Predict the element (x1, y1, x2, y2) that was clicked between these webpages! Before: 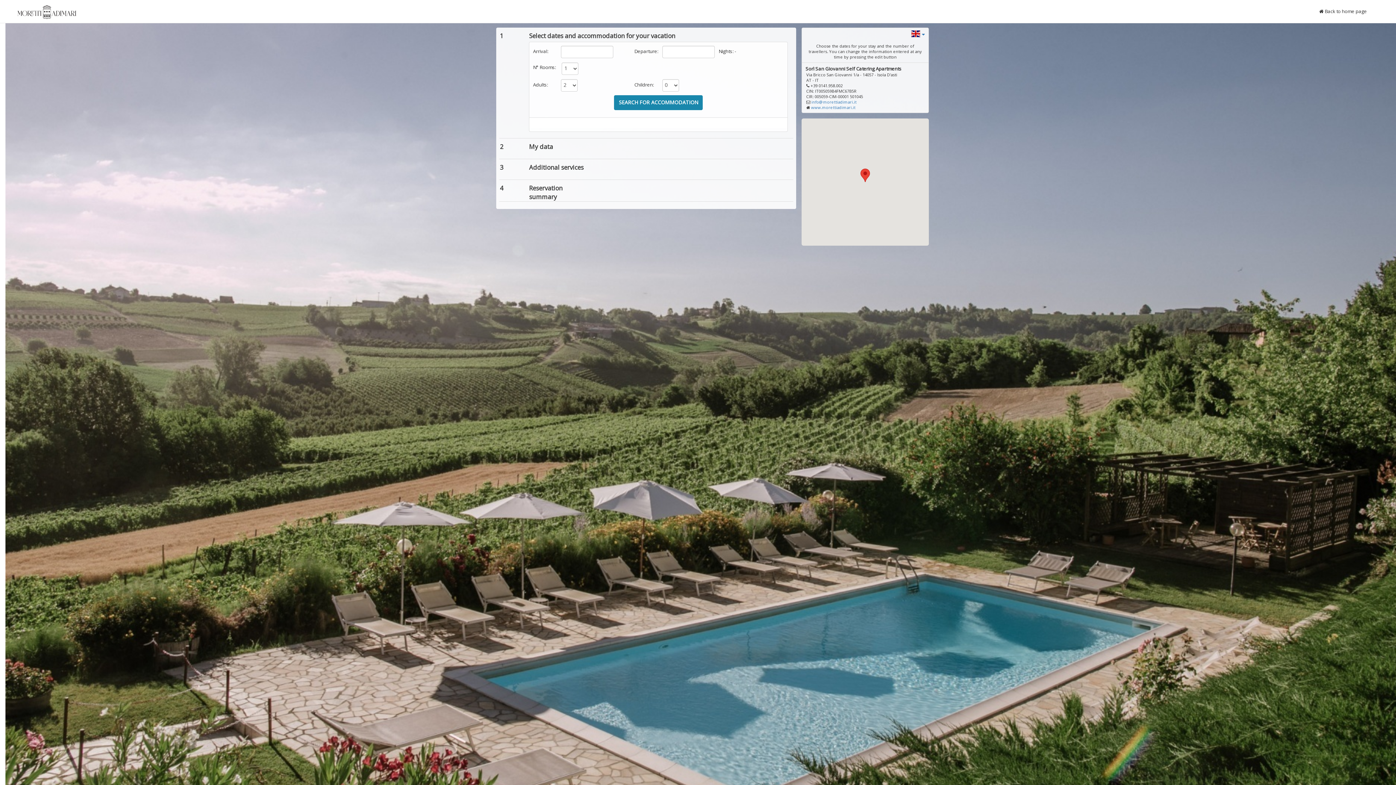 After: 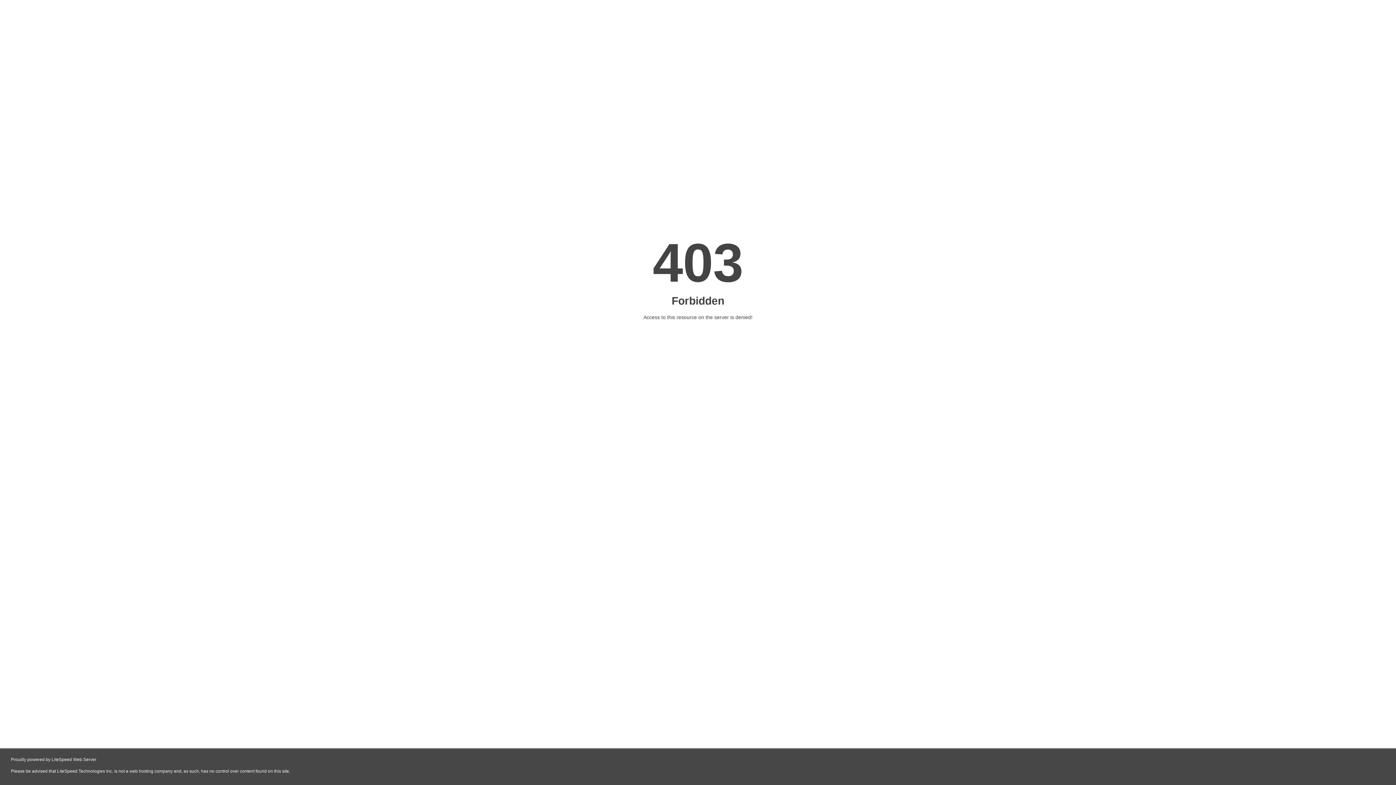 Action: bbox: (18, 2, 89, 20)